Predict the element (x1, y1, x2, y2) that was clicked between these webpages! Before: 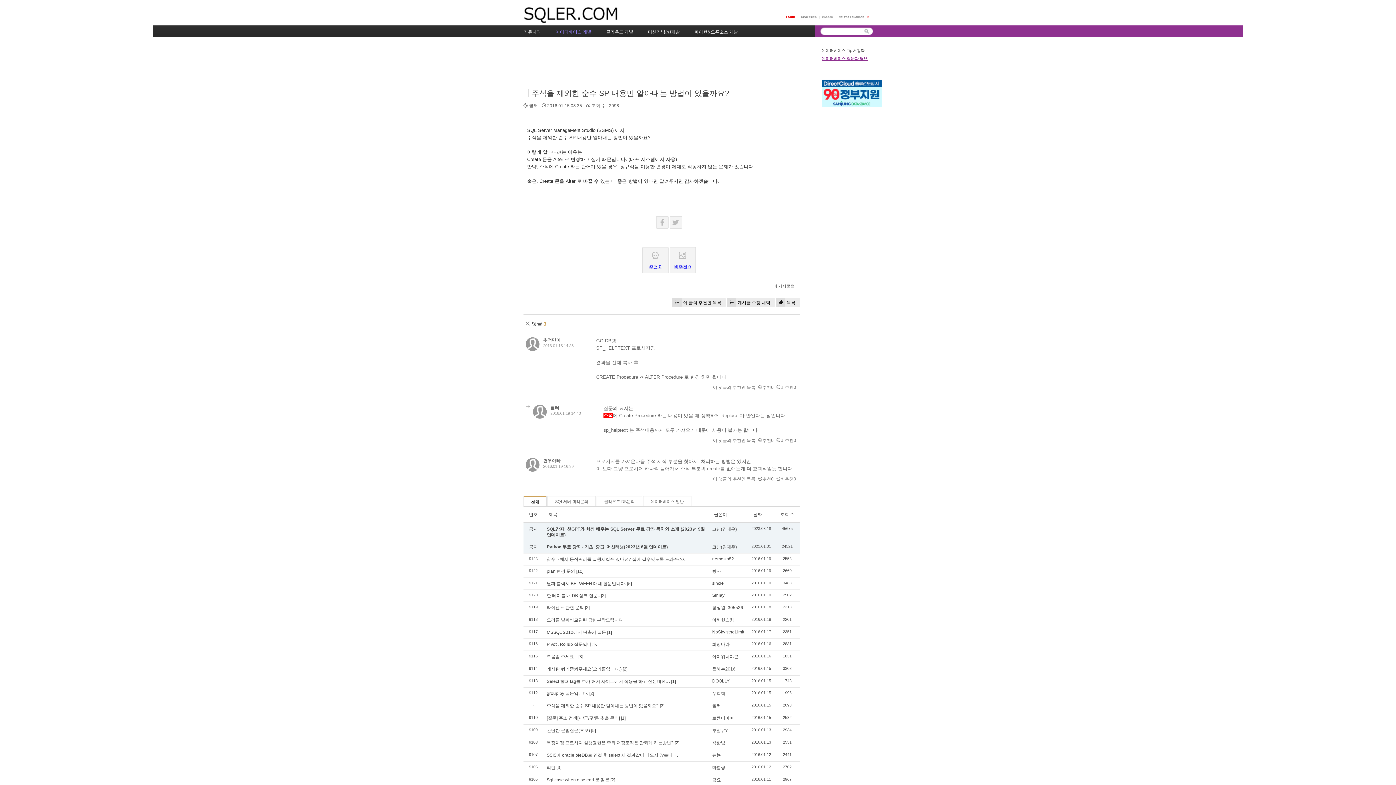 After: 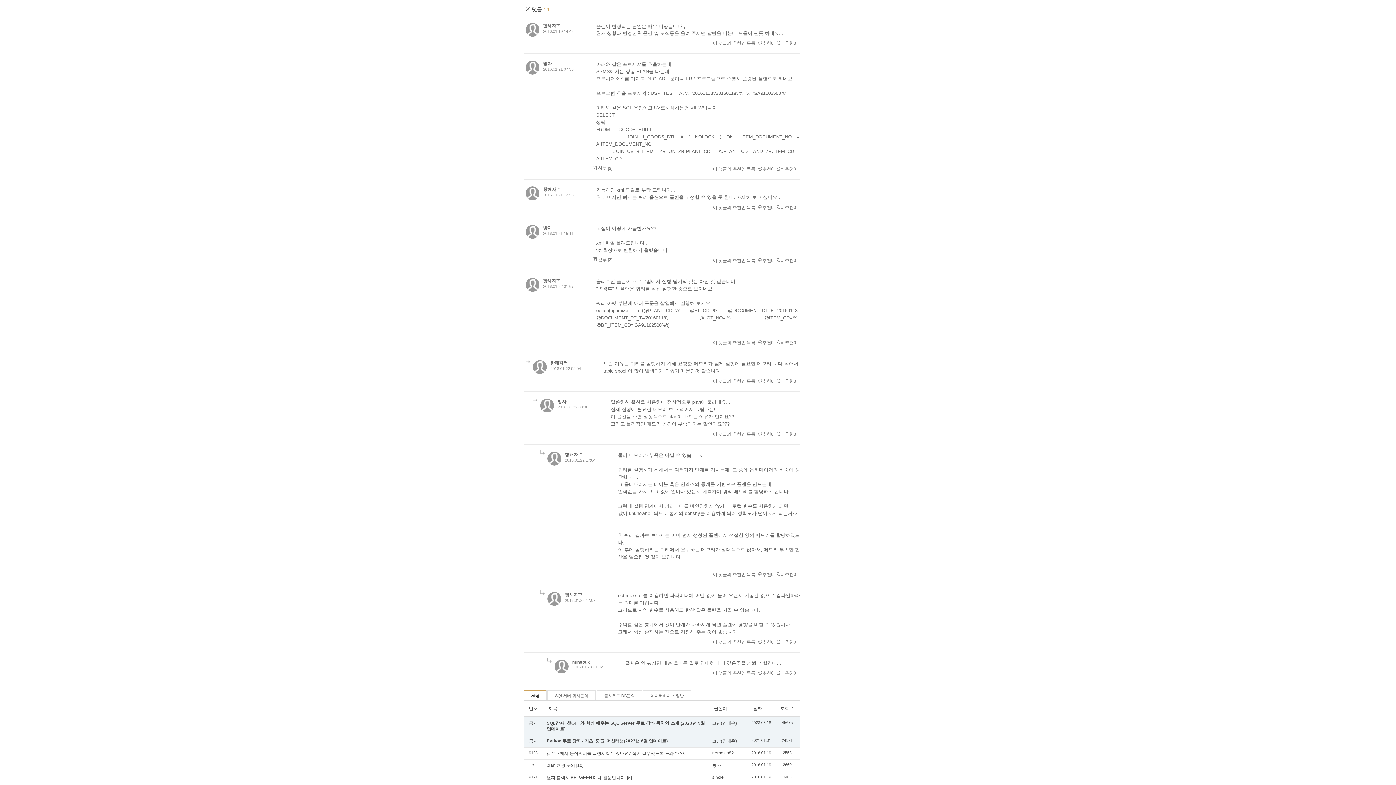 Action: label: [10] bbox: (576, 569, 583, 574)